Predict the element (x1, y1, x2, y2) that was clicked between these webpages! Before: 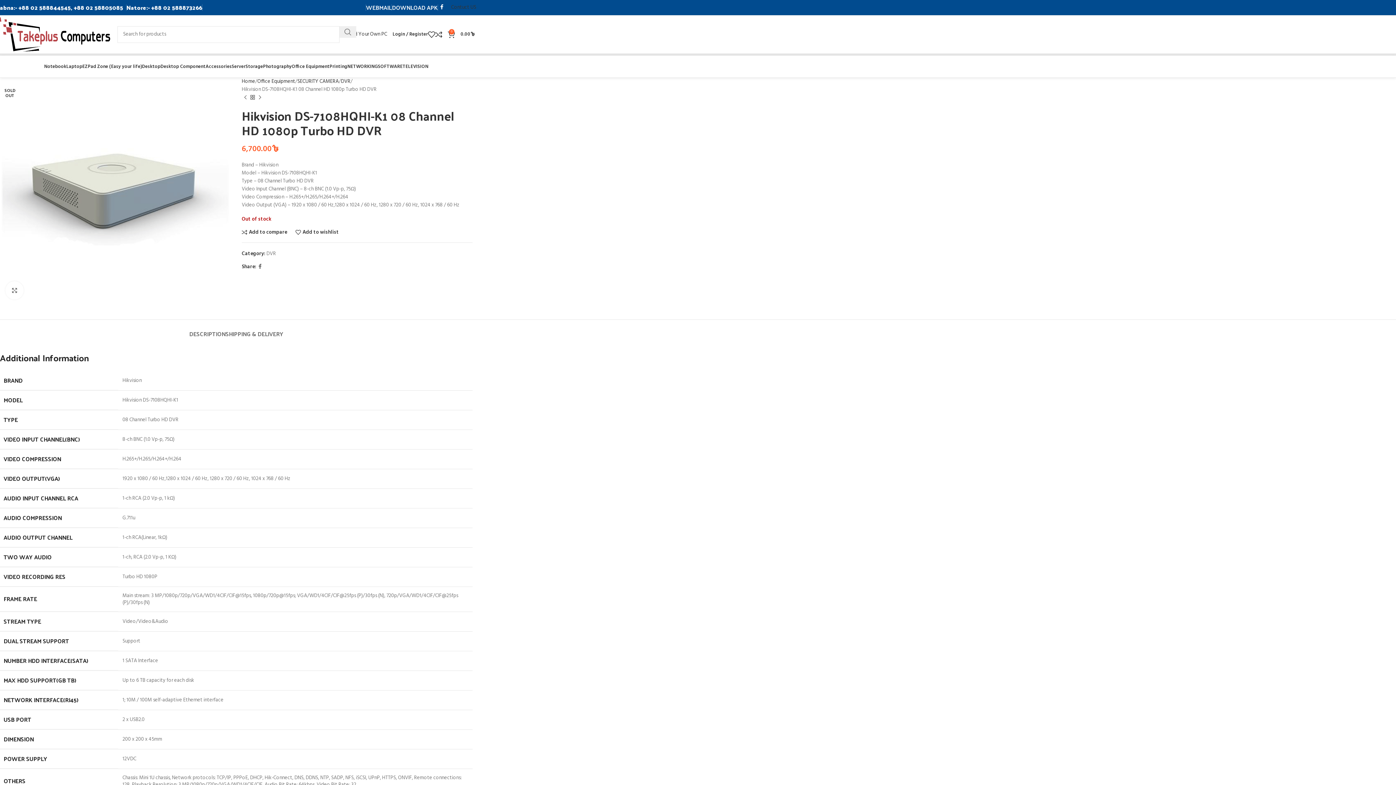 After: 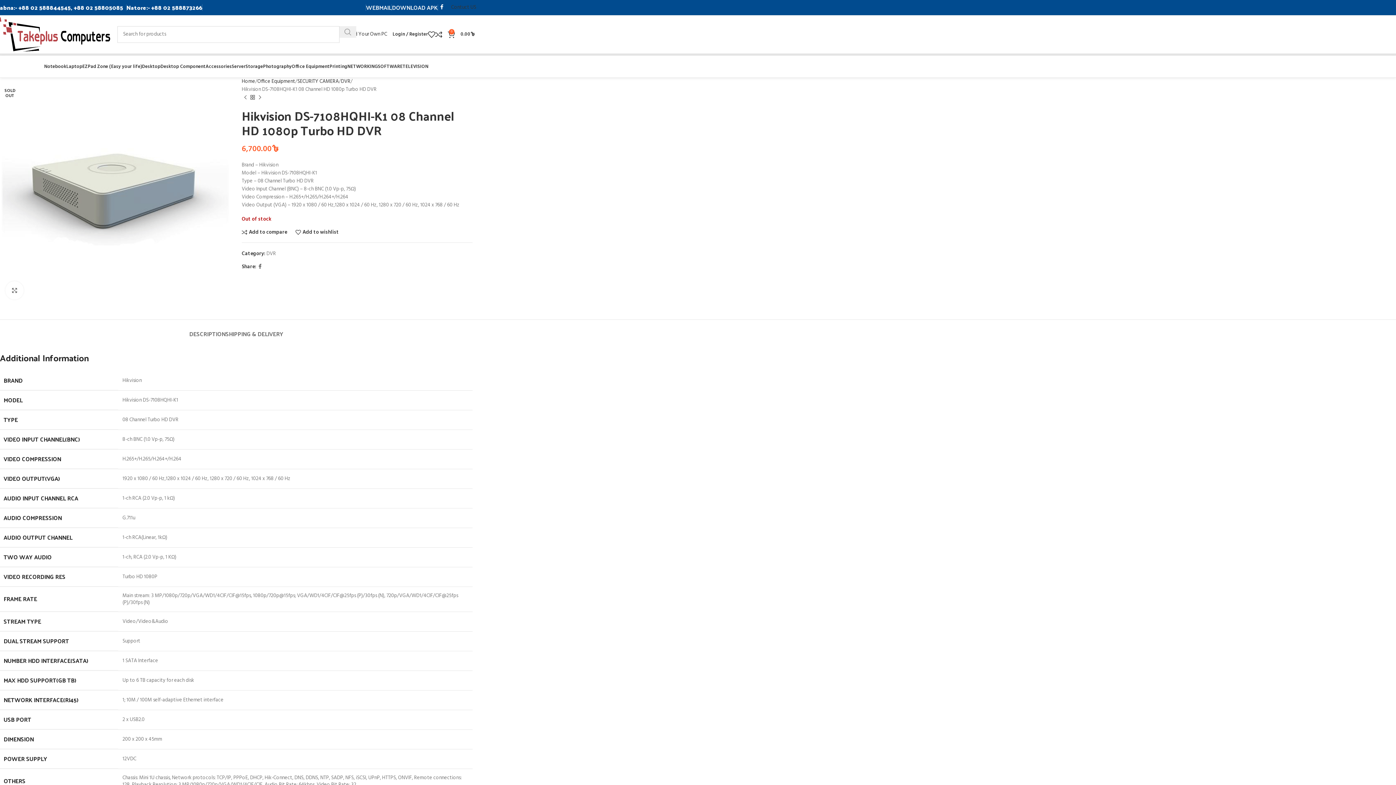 Action: bbox: (339, 26, 356, 37) label: Search 